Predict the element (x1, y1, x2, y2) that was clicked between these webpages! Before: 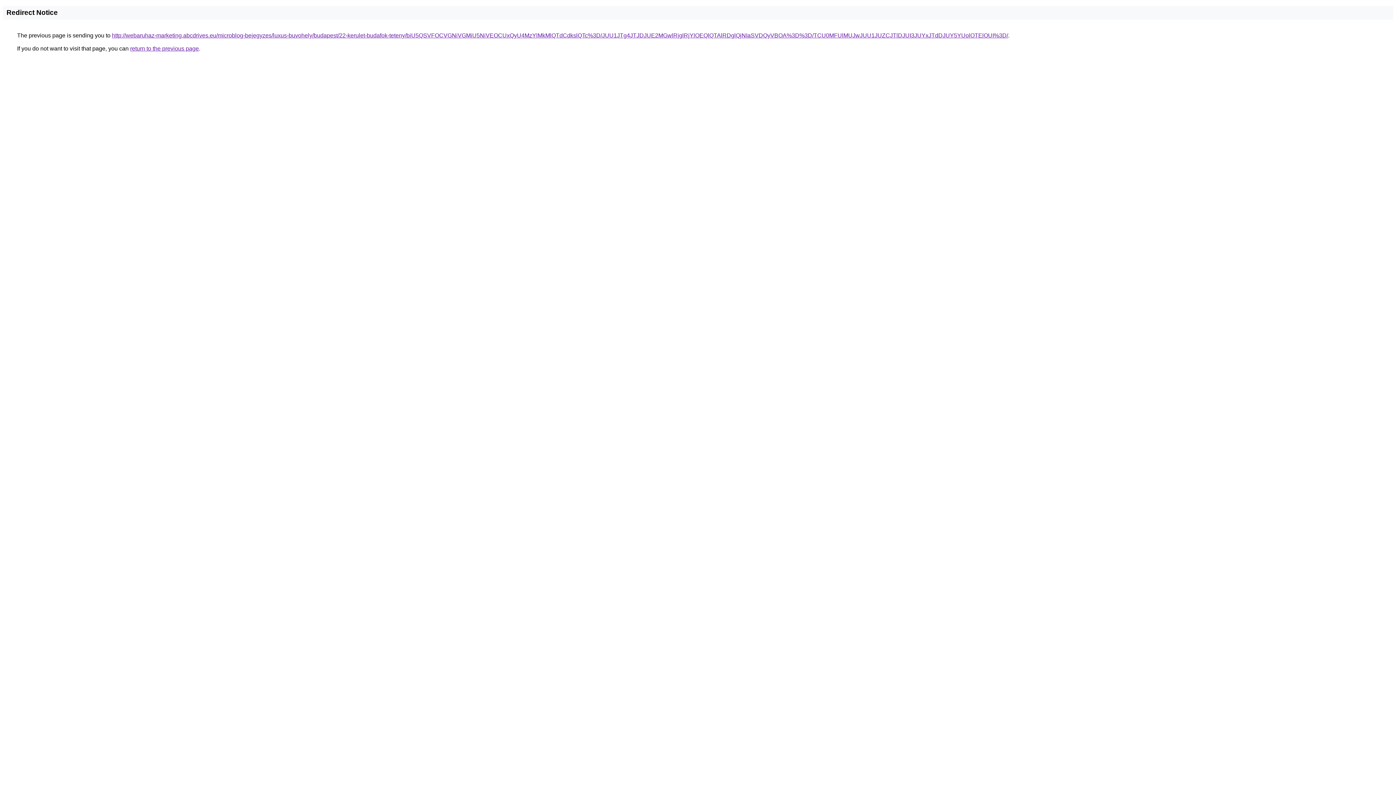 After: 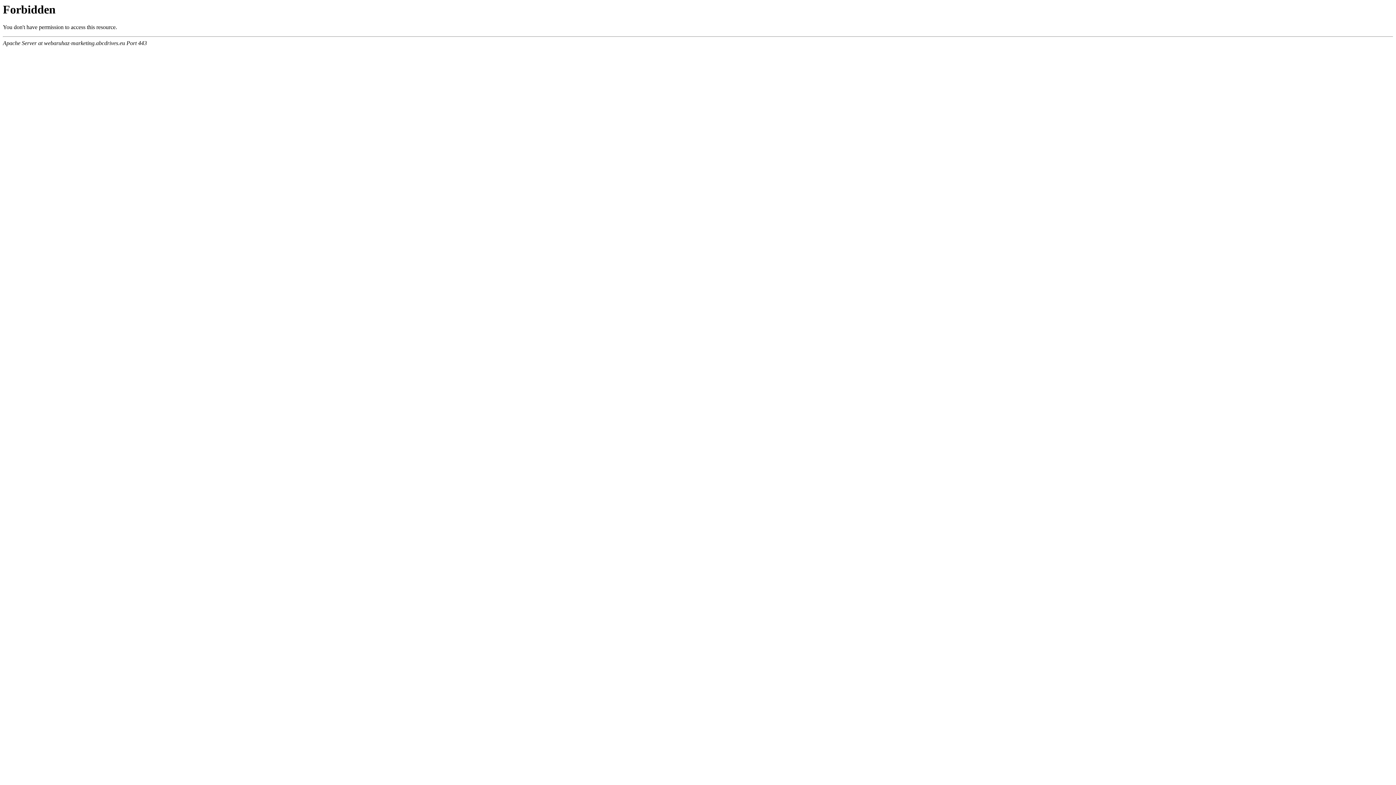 Action: label: http://webaruhaz-marketing.abcdrives.eu/microblog-bejegyzes/luxus-buvohely/budapest/22-kerulet-budafok-teteny/biU5QSVFOCVGNiVGMiU5NiVEOCUxQyU4MzYlMkMlQTdCdkslQTc%3D/JUU1JTg4JTJDJUE2MGwlRjglRjYlOEQlQTAlRDglQjNIaSVDQyVBOA%3D%3D/TCU0MFUlMUJwJUU1JUZCJTlDJUI3JUYxJTdDJUY5YUolOTElOUI%3D/ bbox: (112, 32, 1008, 38)